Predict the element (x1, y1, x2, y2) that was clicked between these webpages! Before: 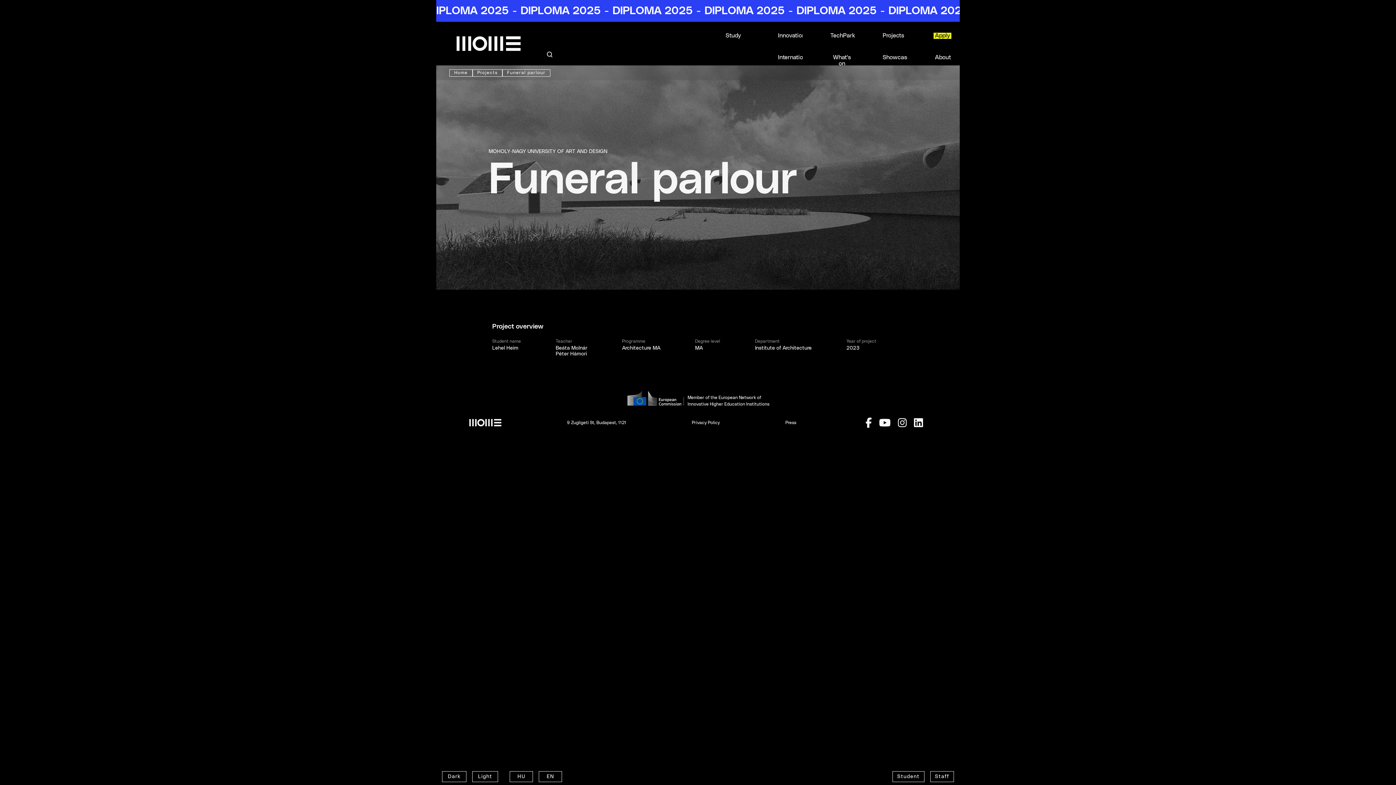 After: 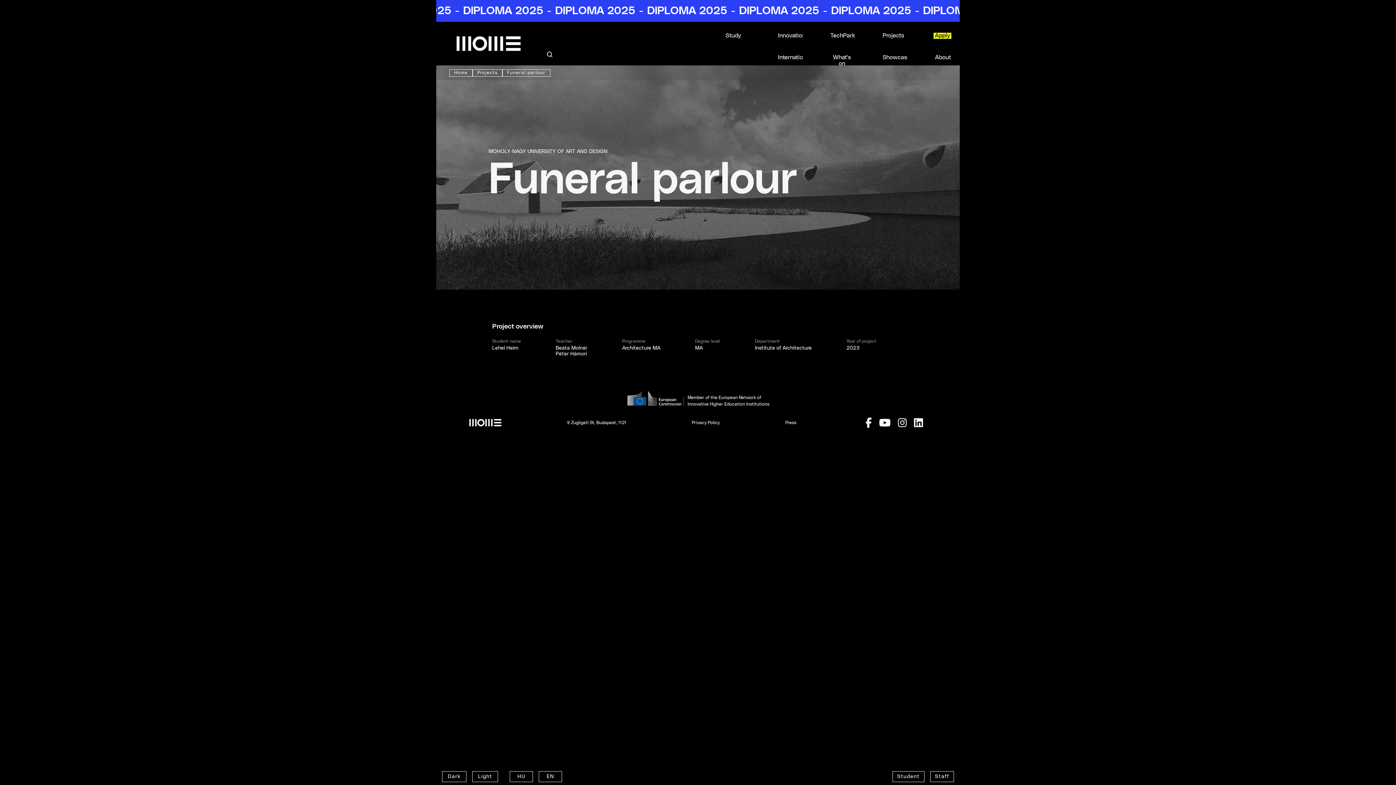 Action: bbox: (875, 415, 894, 430)